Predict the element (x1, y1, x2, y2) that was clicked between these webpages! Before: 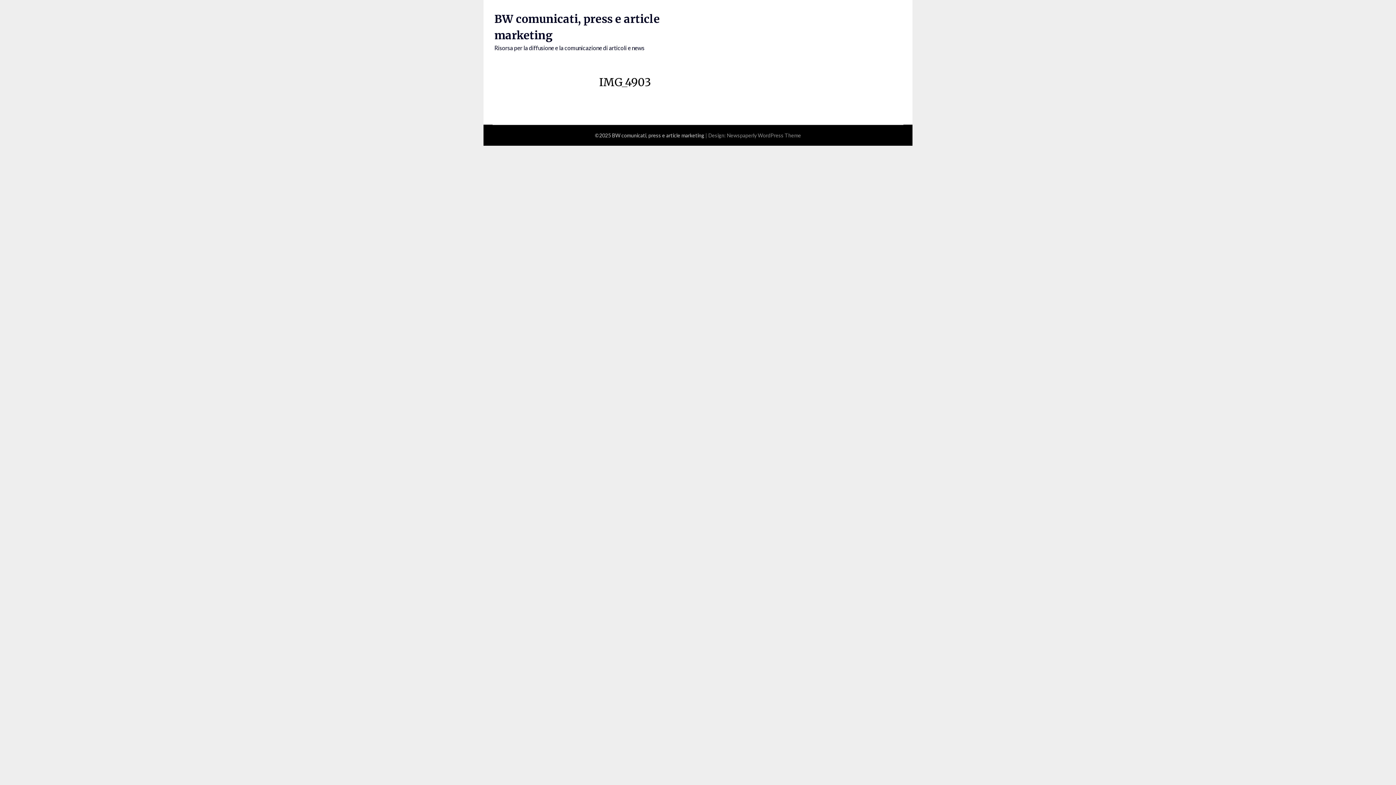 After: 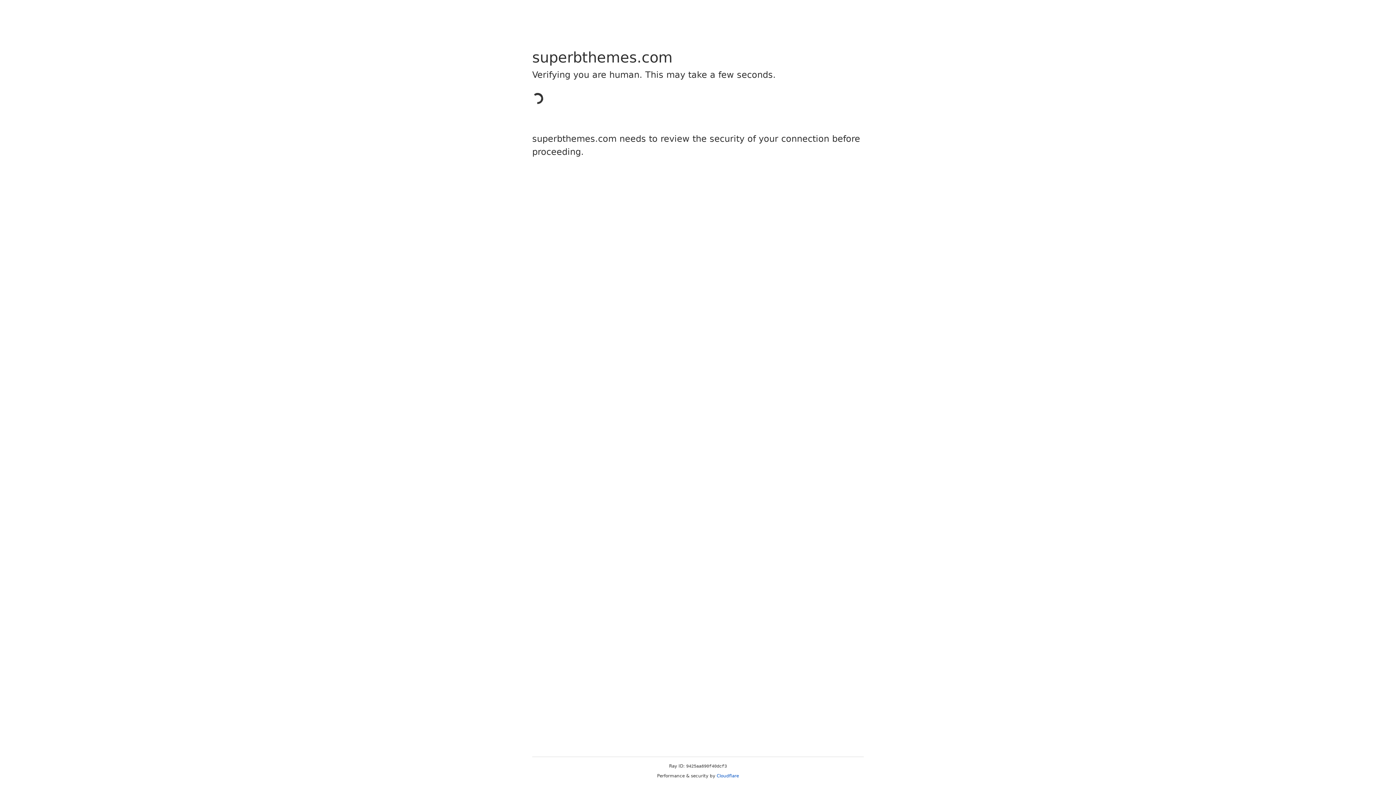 Action: bbox: (727, 132, 801, 138) label: Newspaperly WordPress Theme